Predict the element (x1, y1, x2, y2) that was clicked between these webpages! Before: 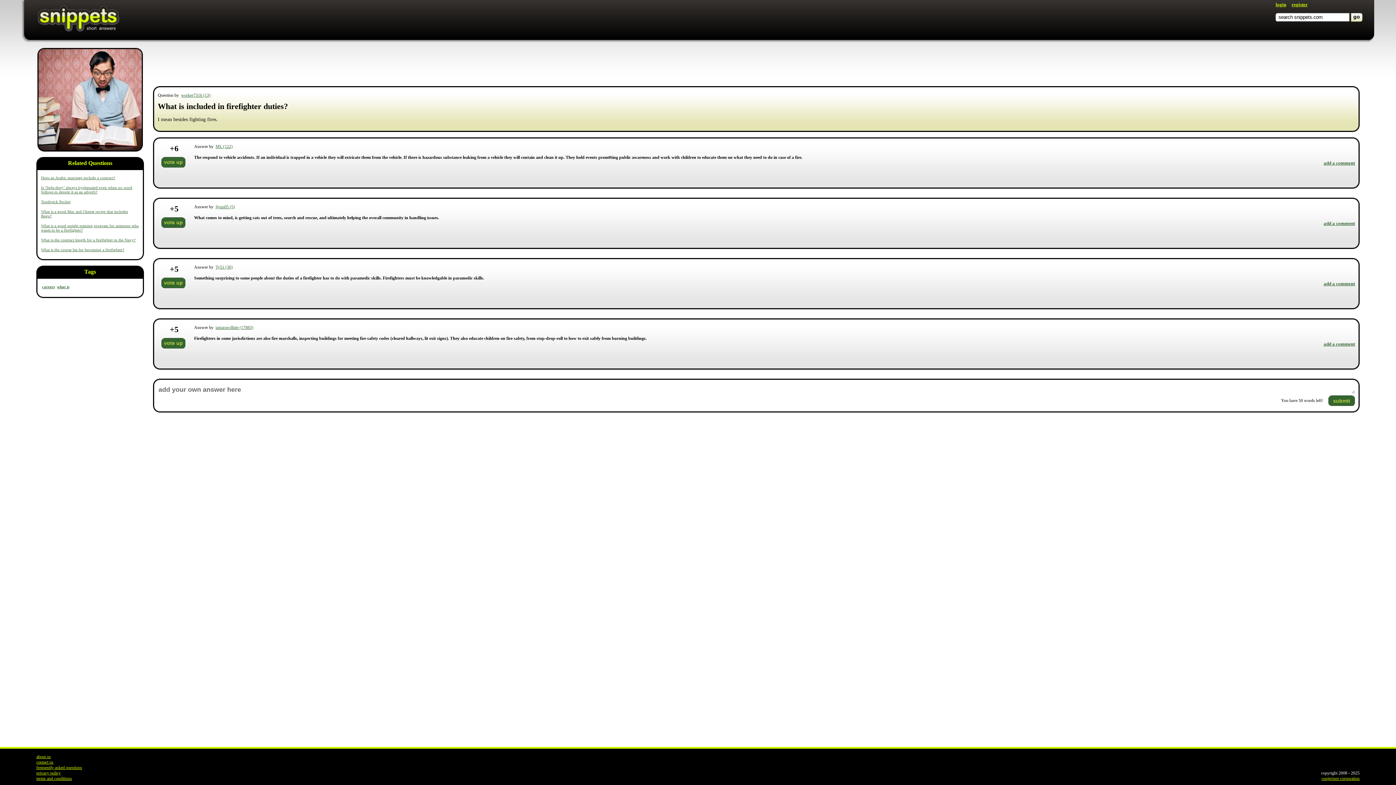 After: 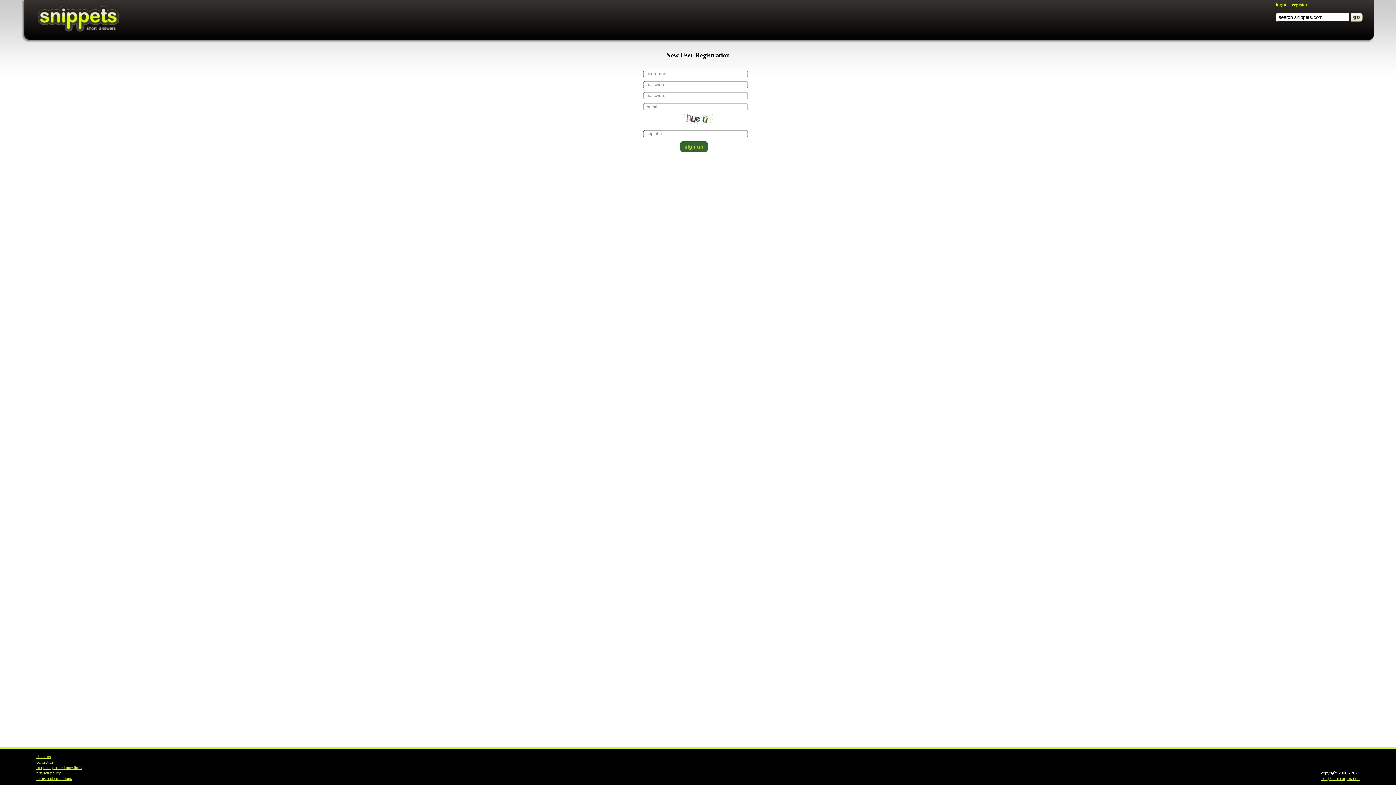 Action: label: register bbox: (1292, 1, 1308, 7)